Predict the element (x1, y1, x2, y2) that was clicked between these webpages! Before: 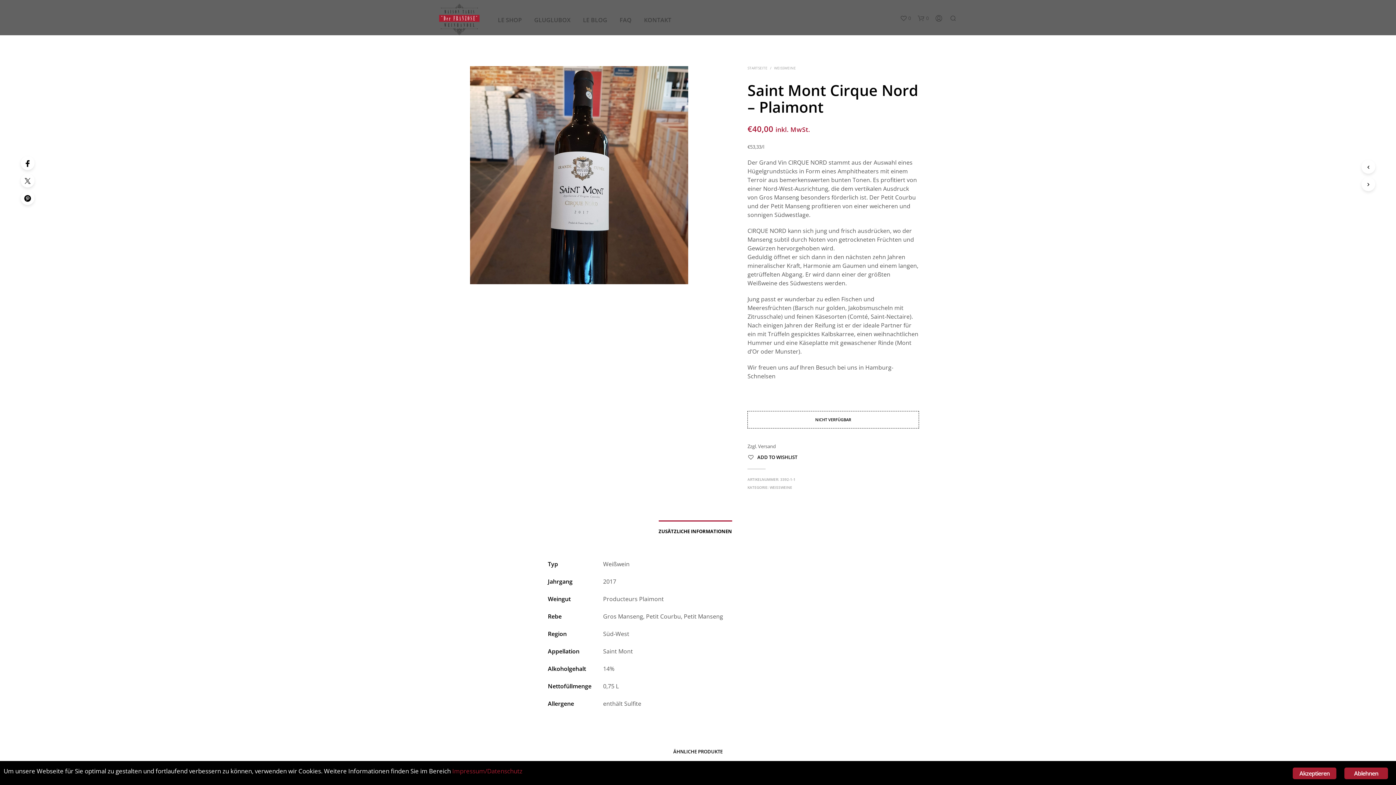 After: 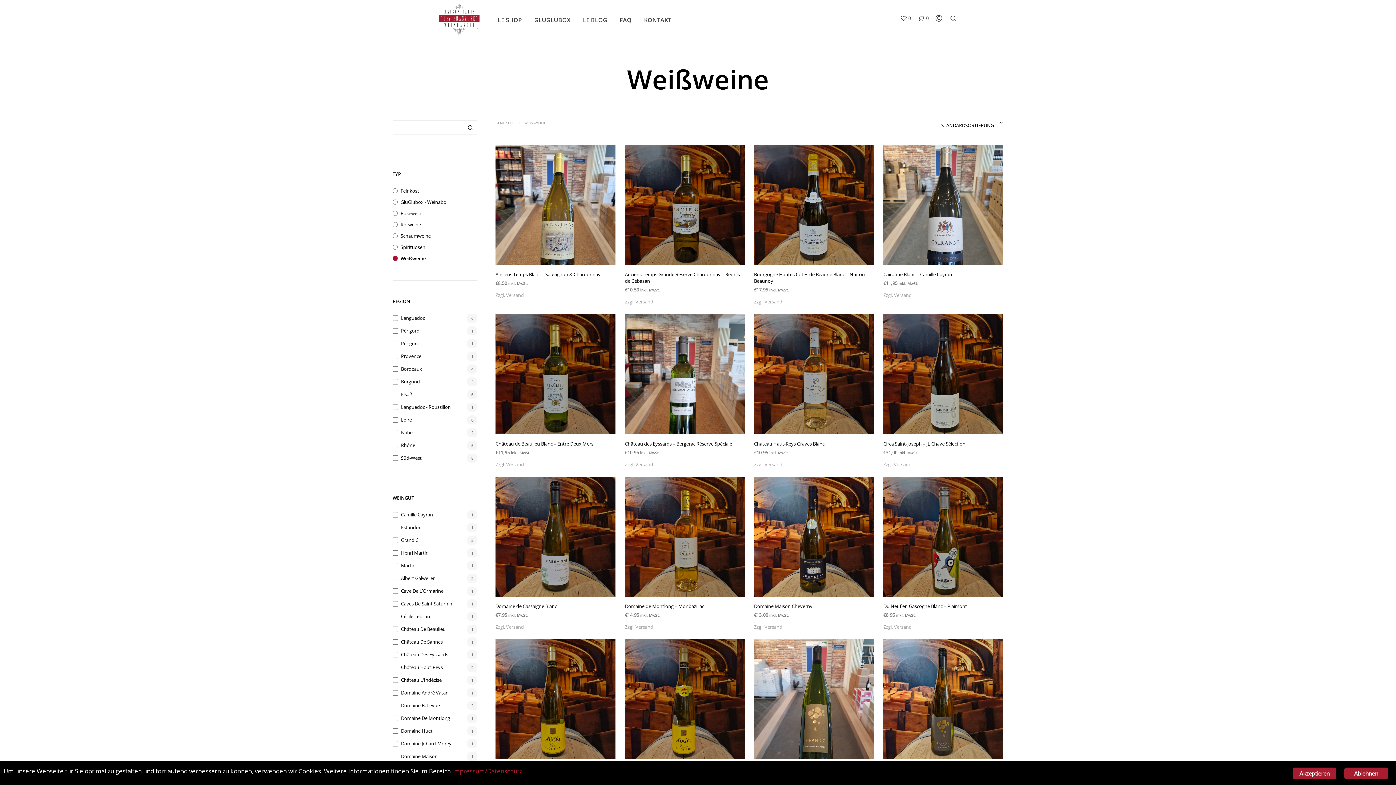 Action: bbox: (774, 65, 796, 70) label: WEISSWEINE